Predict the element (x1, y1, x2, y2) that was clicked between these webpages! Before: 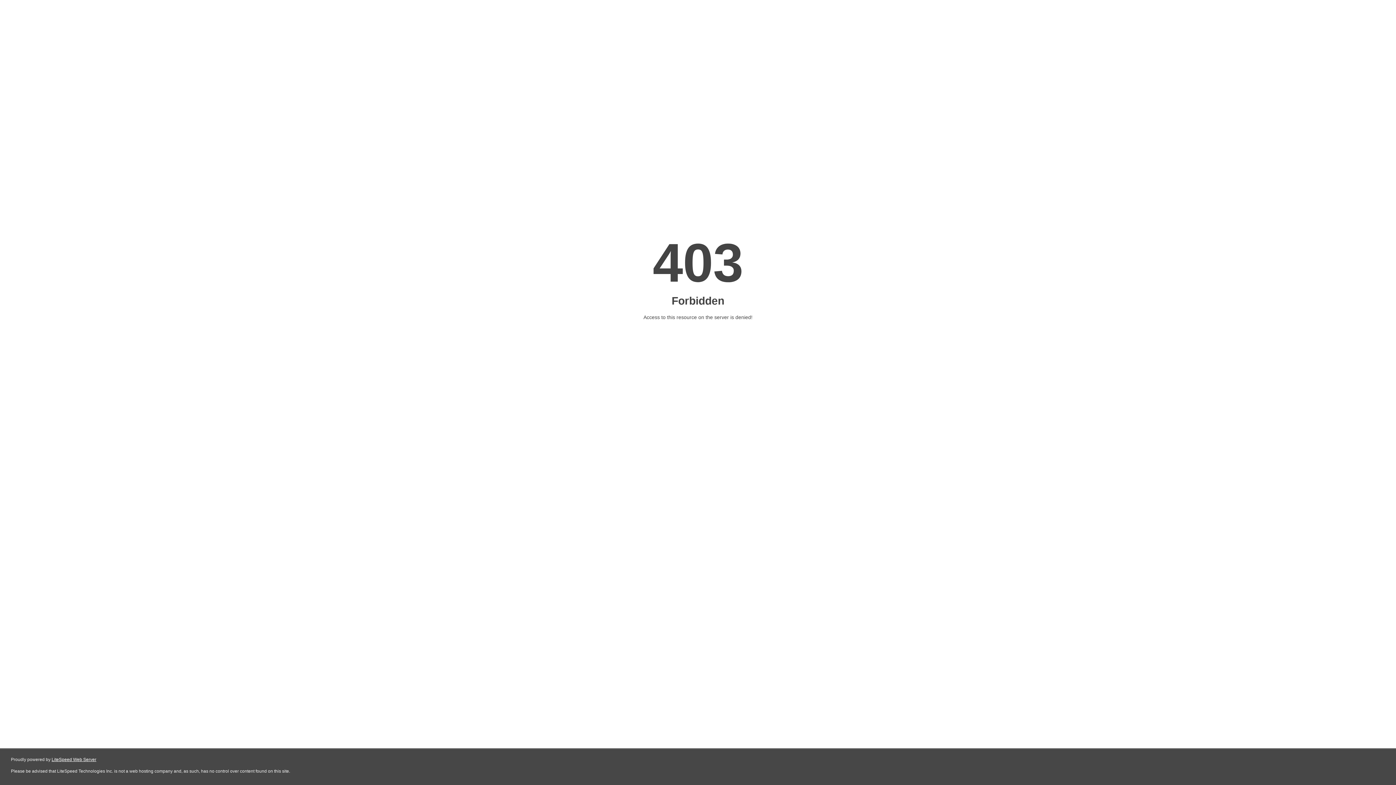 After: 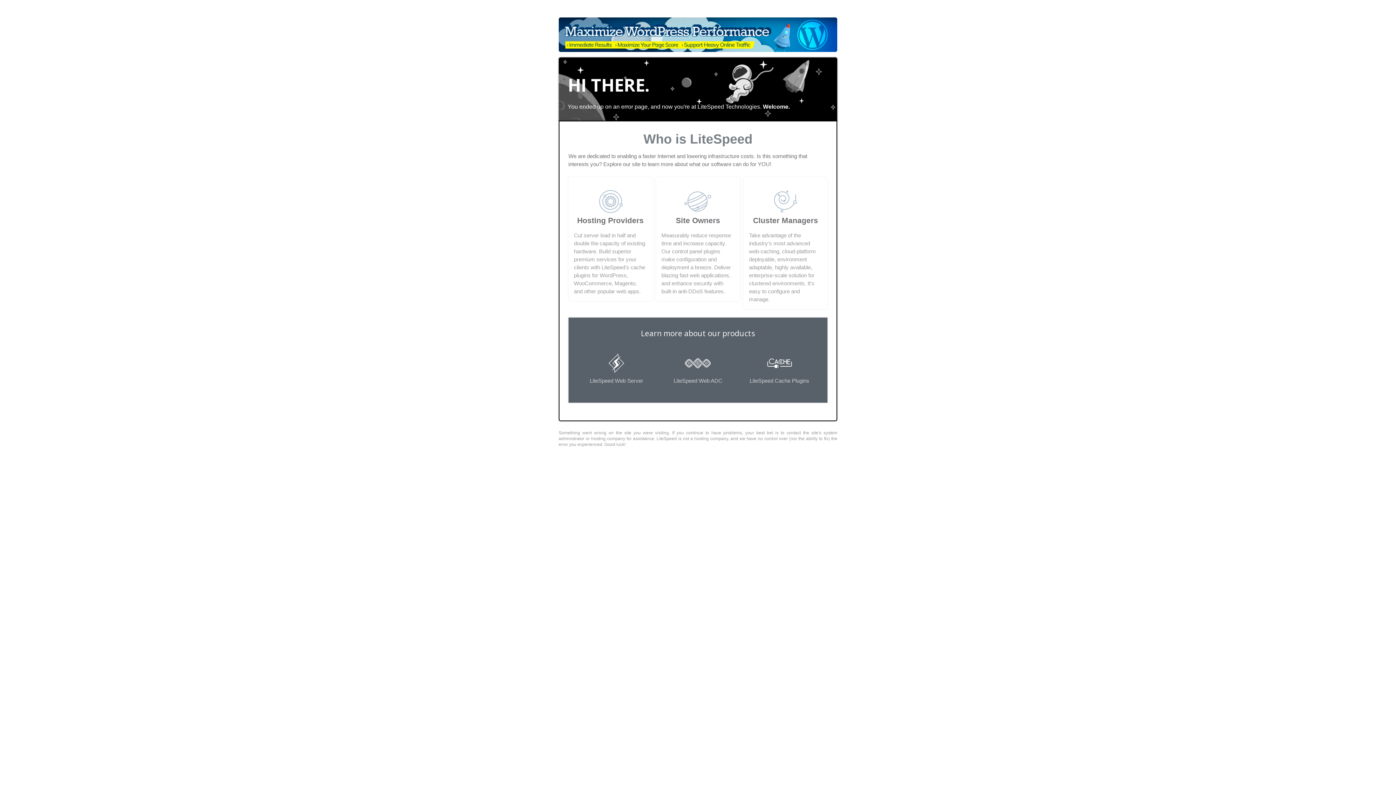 Action: label: LiteSpeed Web Server bbox: (51, 757, 96, 762)